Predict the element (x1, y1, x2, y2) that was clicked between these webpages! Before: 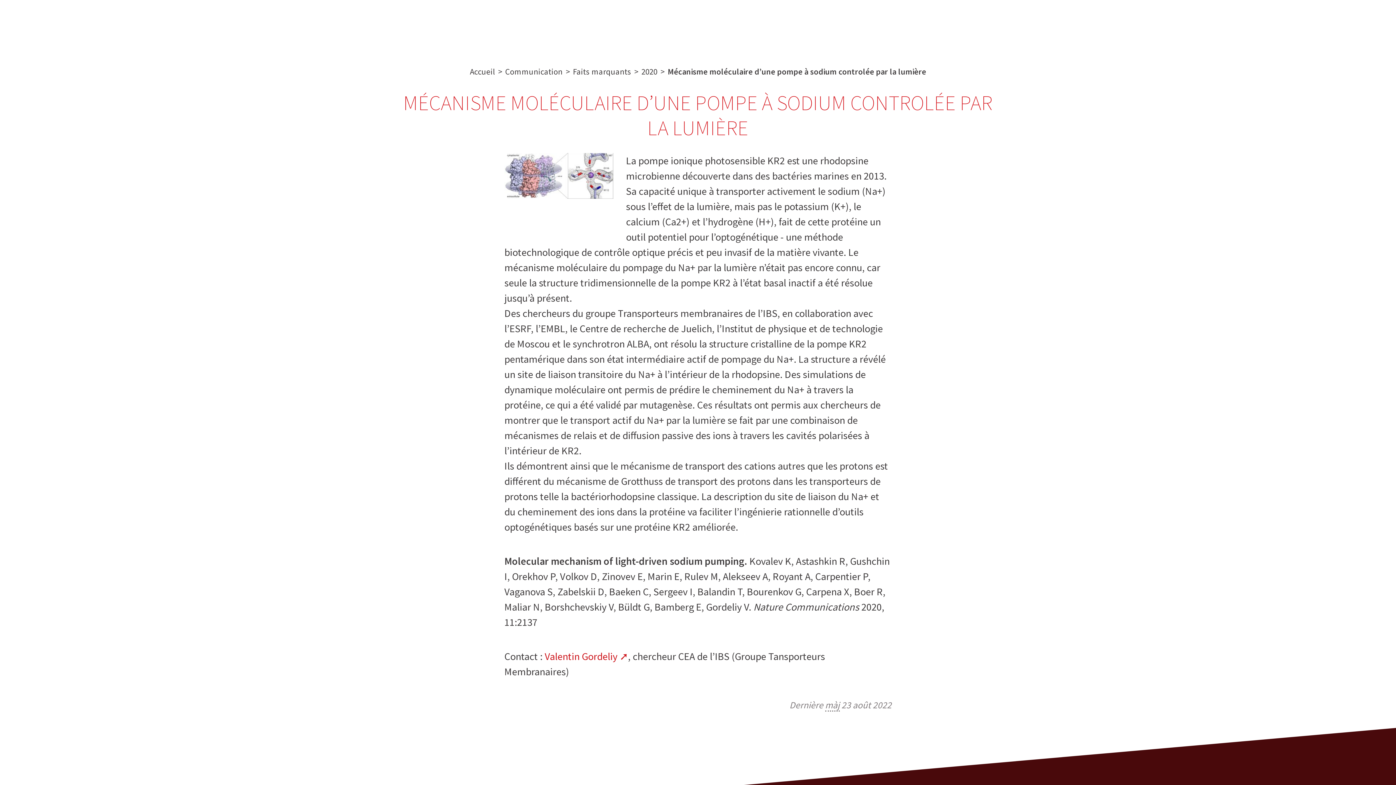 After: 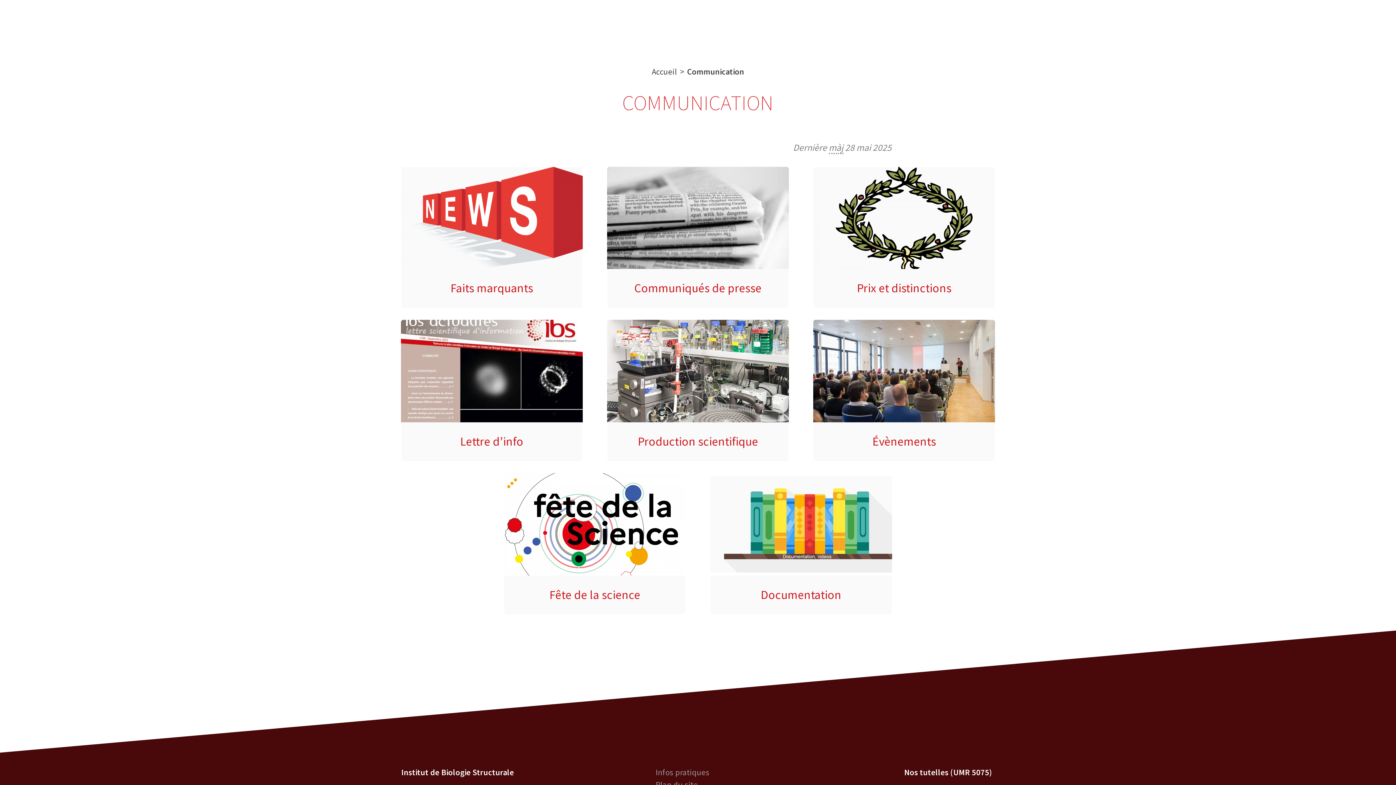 Action: label: Communication bbox: (662, 12, 734, 41)